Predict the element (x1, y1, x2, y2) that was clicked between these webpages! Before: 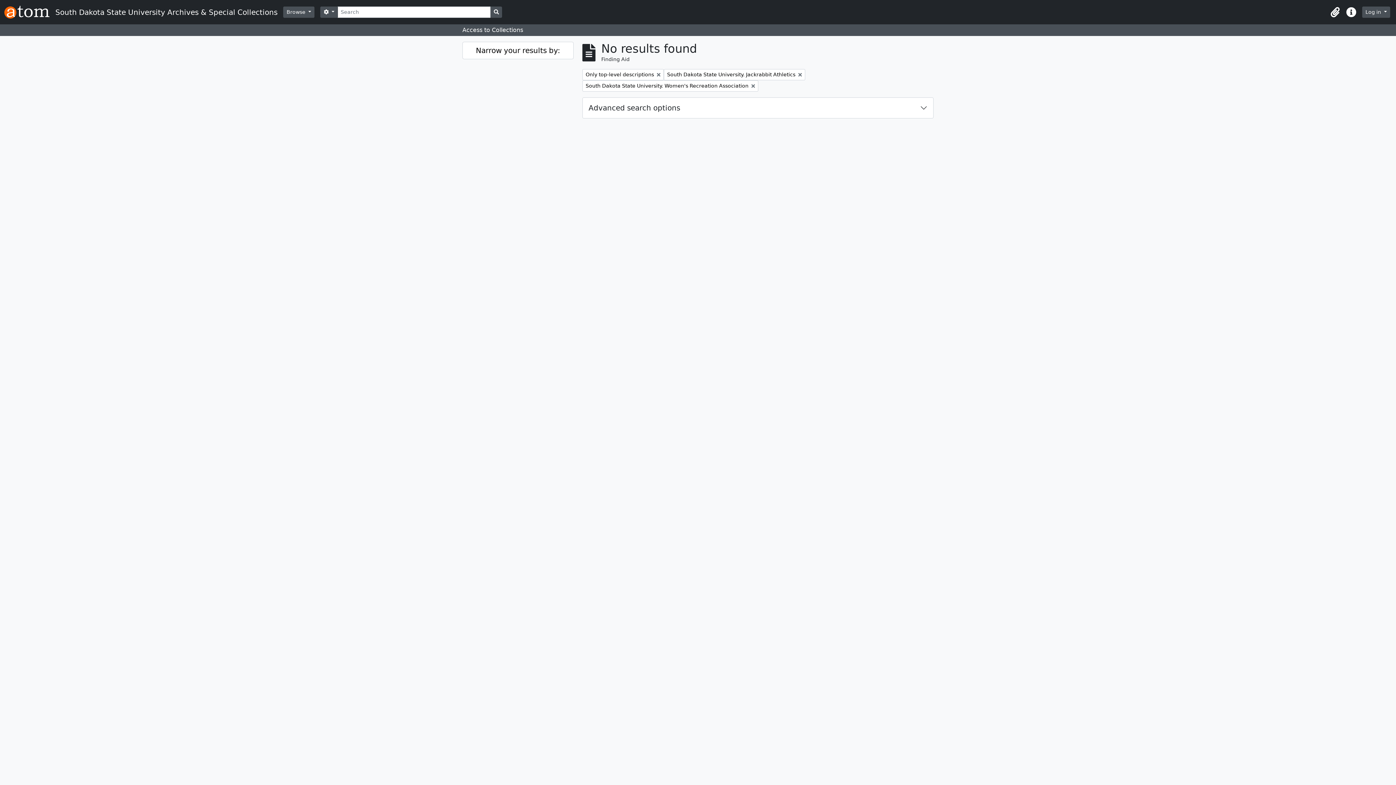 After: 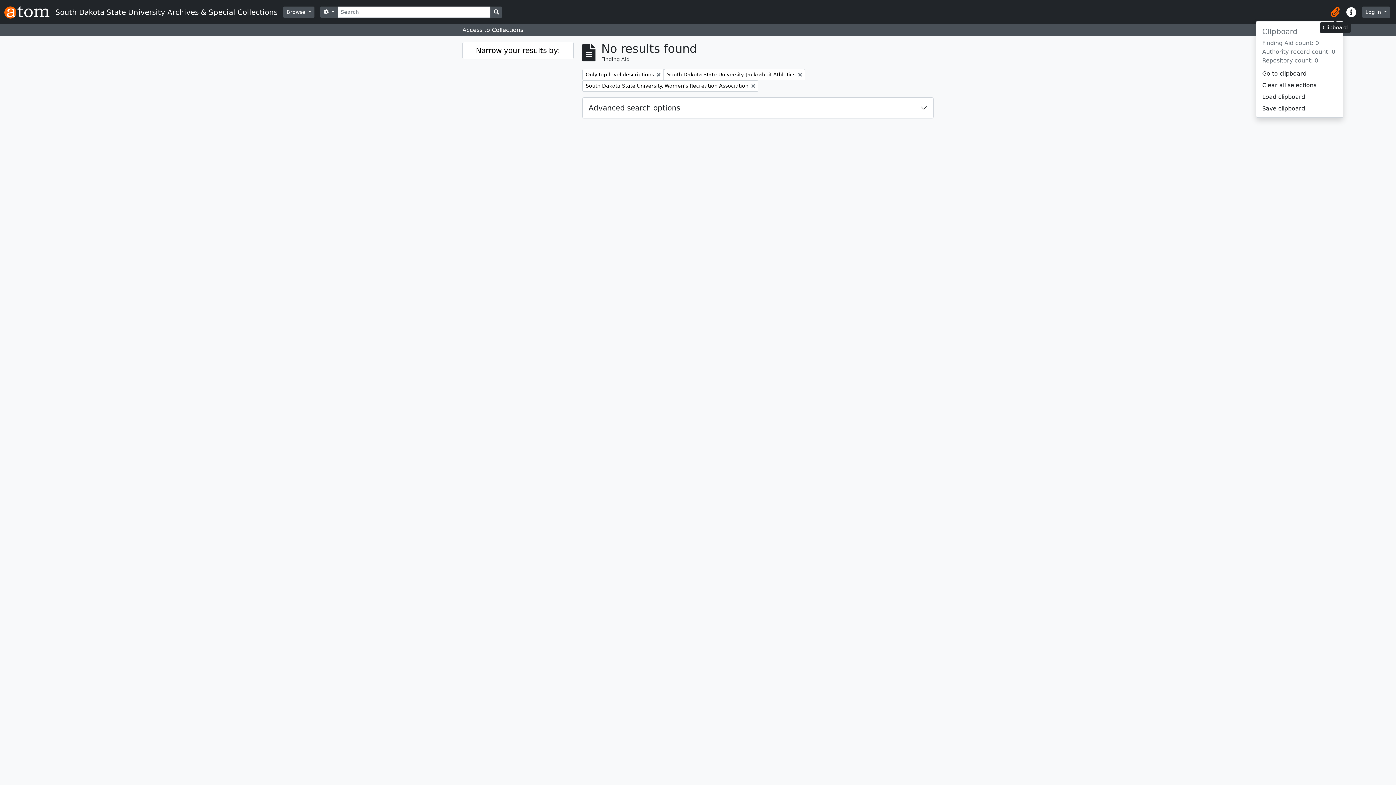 Action: label: Clipboard bbox: (1327, 4, 1343, 20)